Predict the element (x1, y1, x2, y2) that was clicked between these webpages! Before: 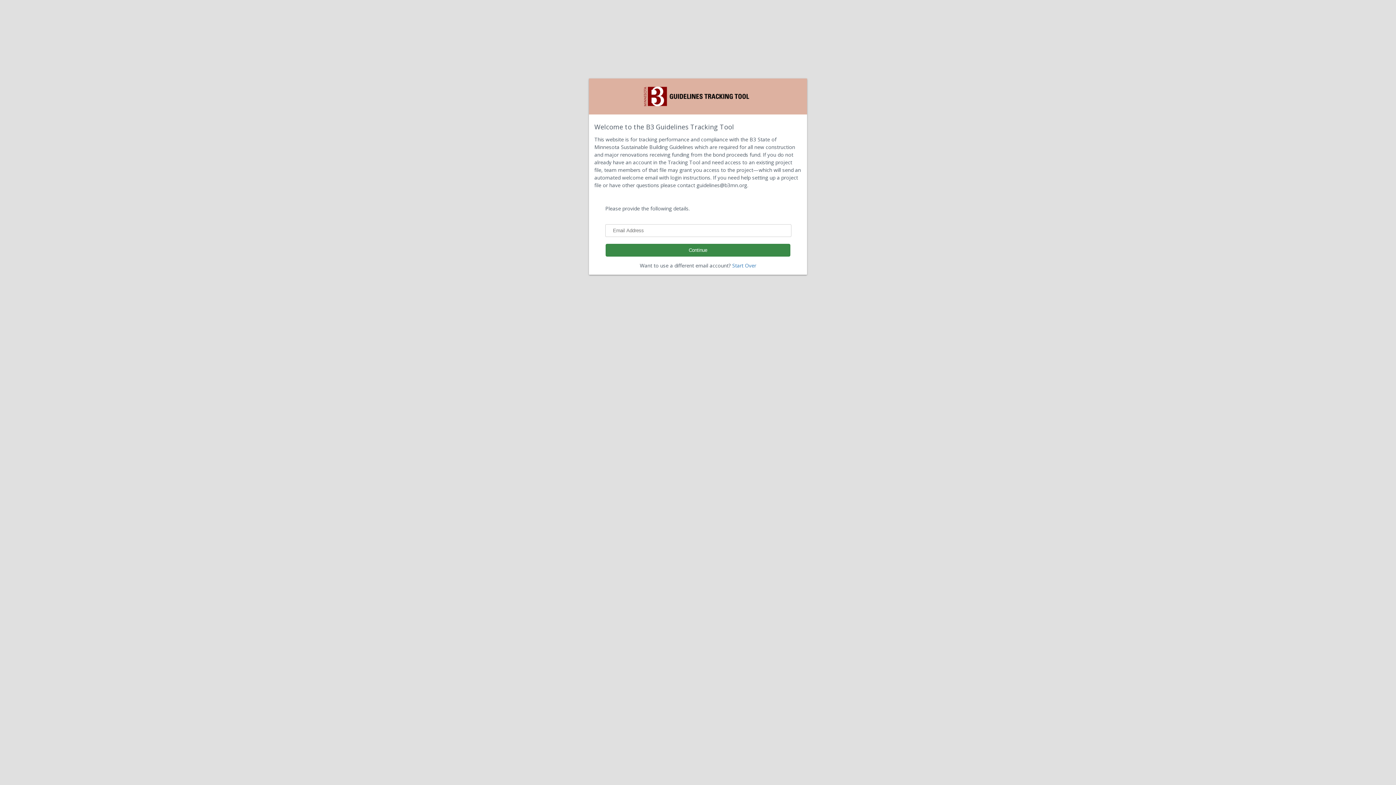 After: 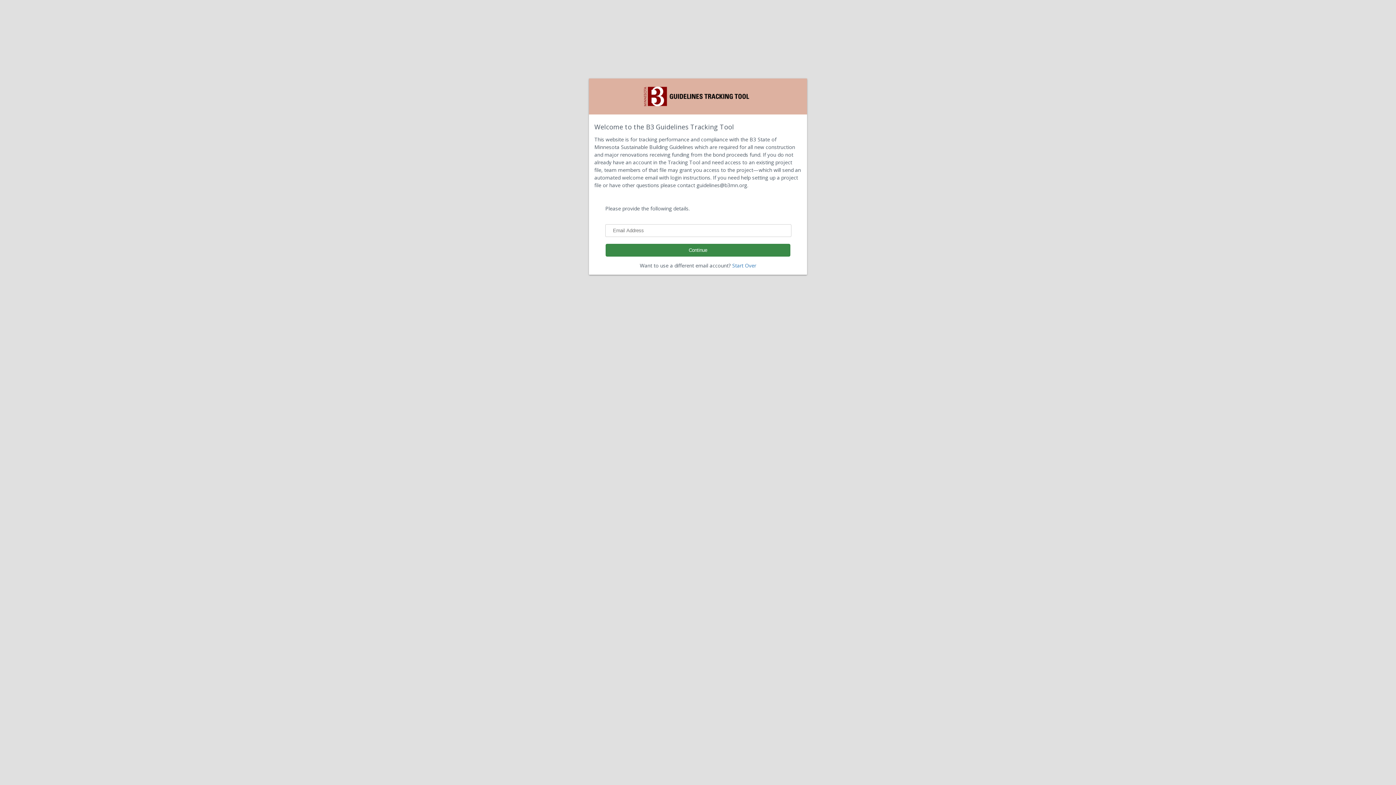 Action: label: Start Over bbox: (732, 262, 756, 269)